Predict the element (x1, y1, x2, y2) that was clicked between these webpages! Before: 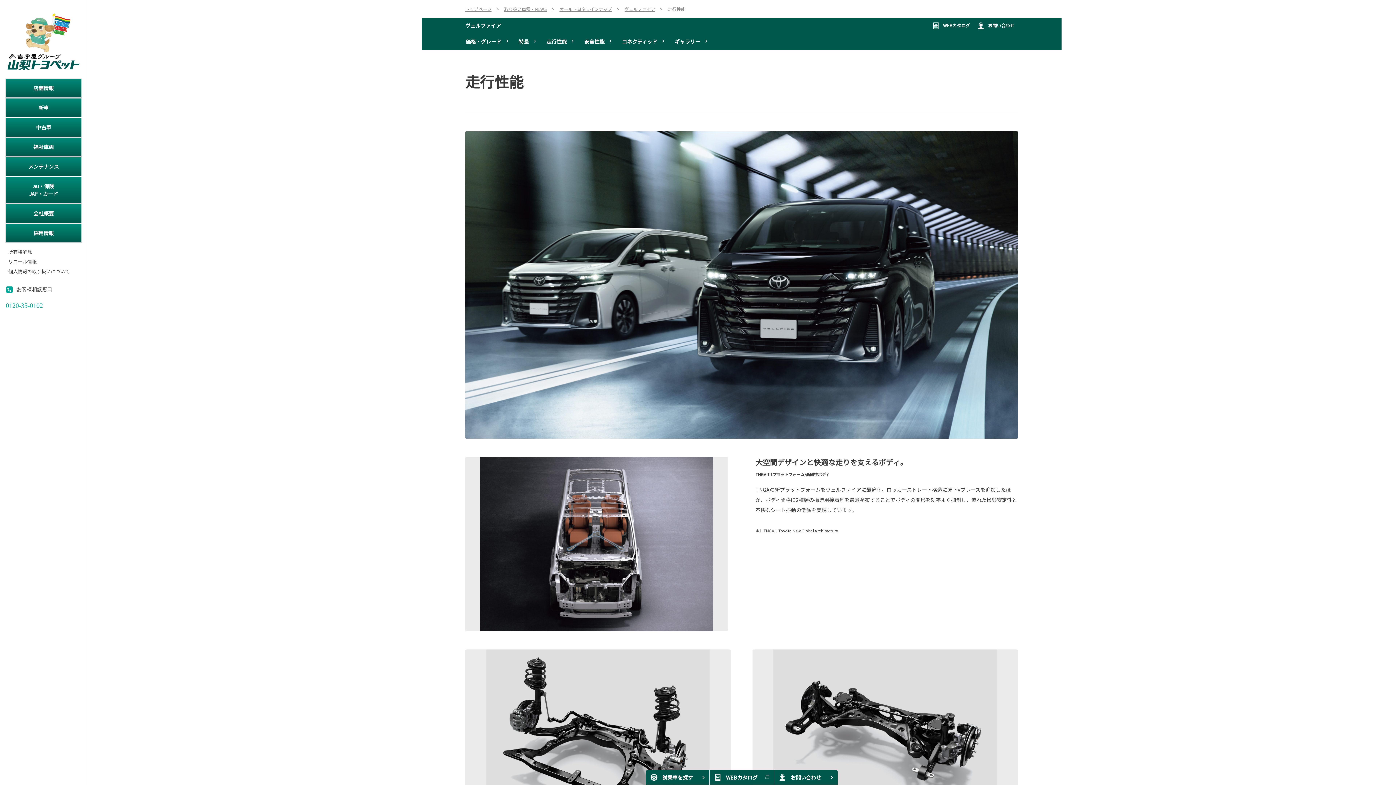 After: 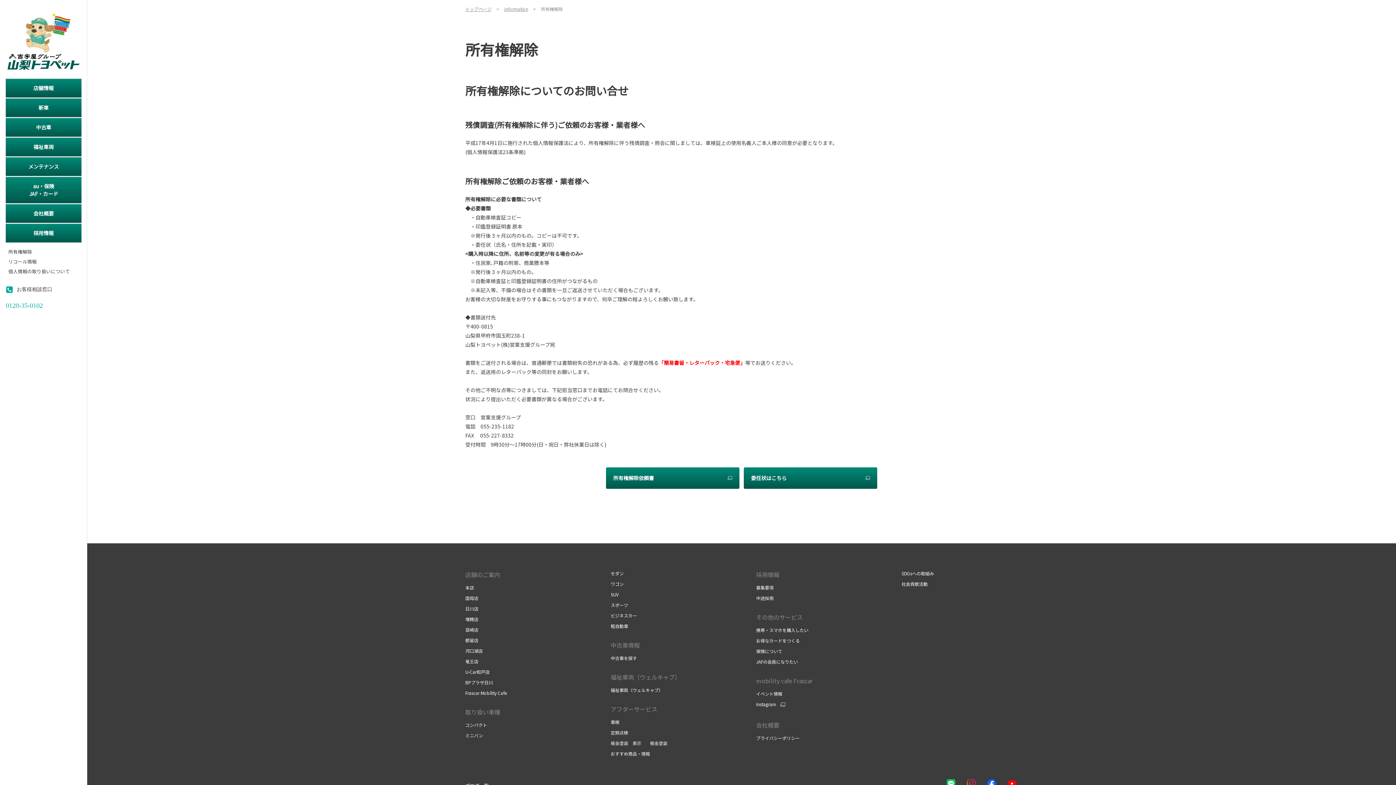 Action: bbox: (8, 249, 87, 254) label: 所有権解除